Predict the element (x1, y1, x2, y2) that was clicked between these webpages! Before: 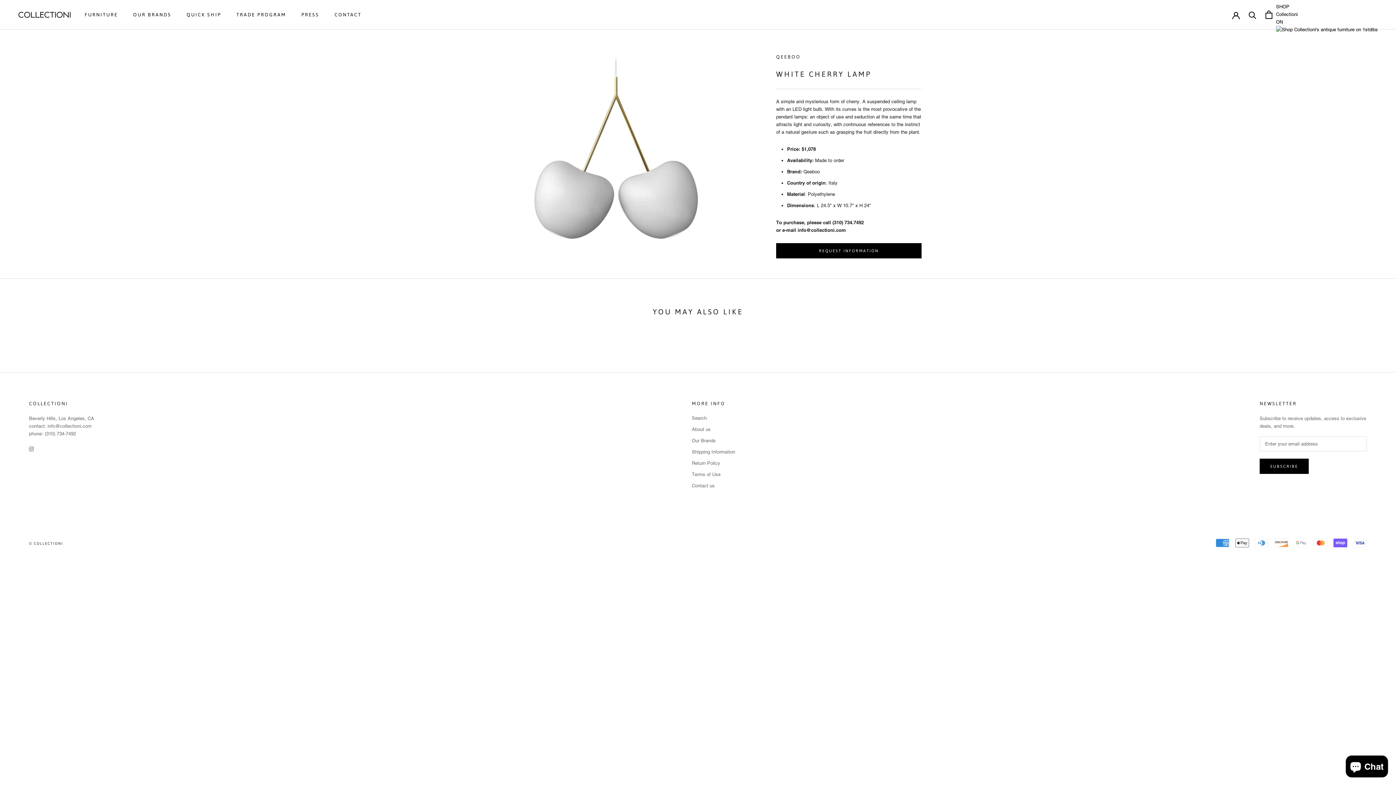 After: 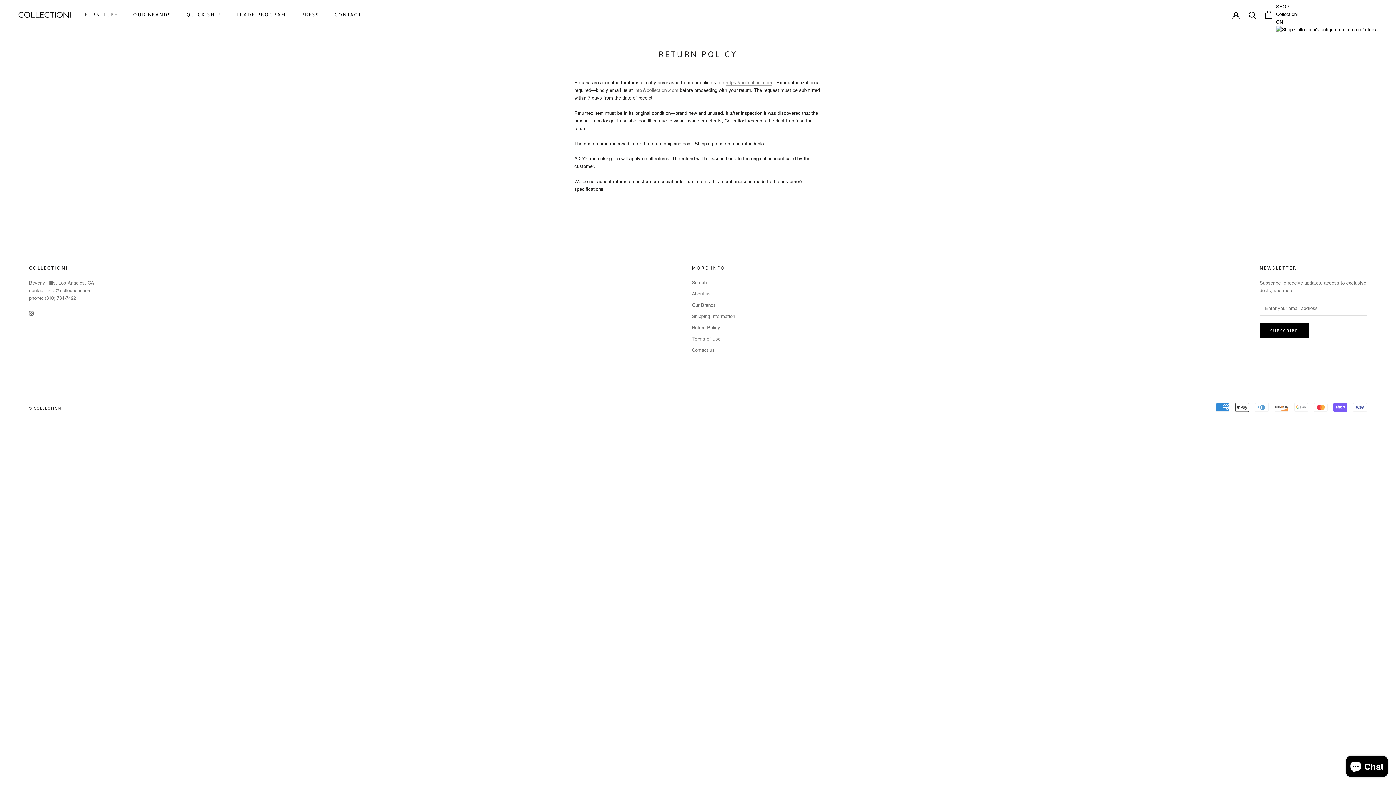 Action: label: Return Policy bbox: (692, 459, 735, 466)